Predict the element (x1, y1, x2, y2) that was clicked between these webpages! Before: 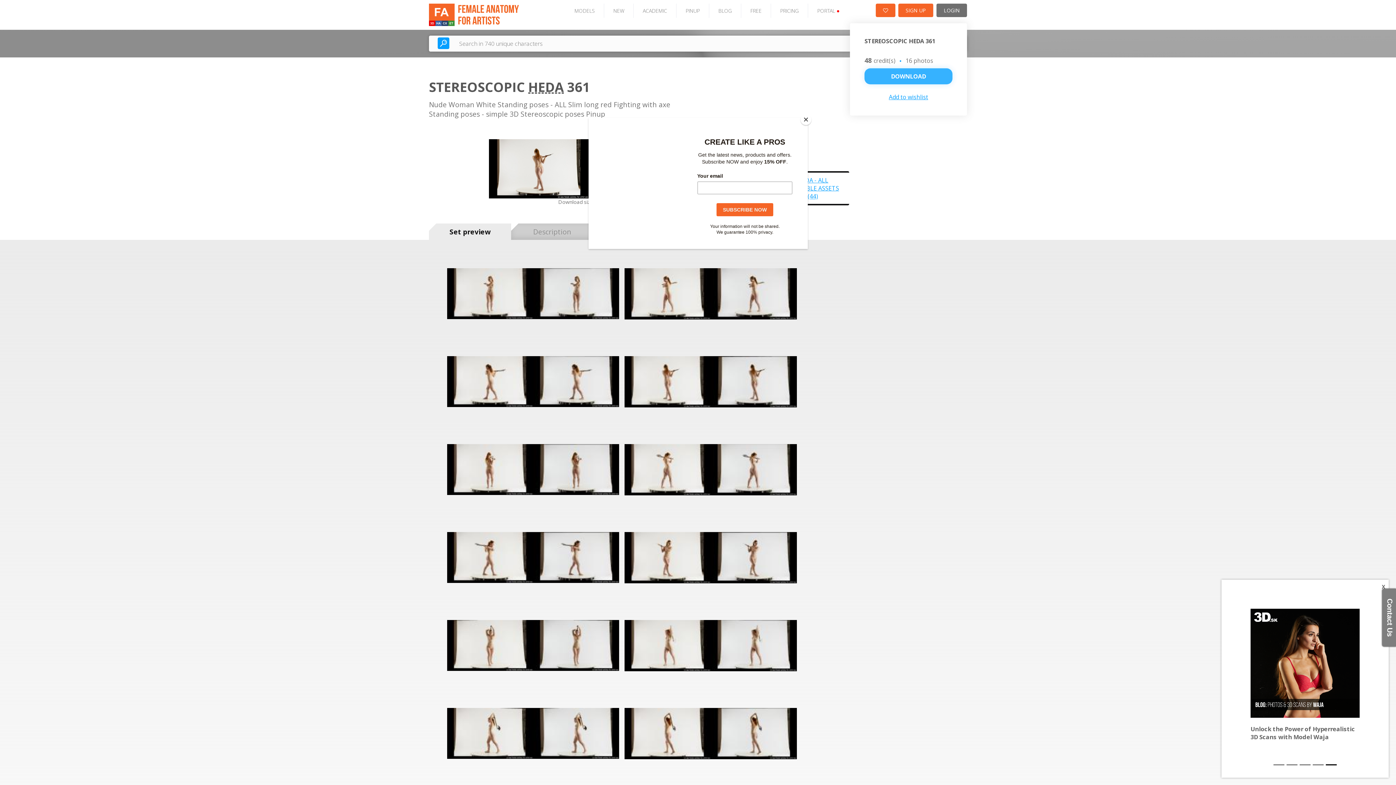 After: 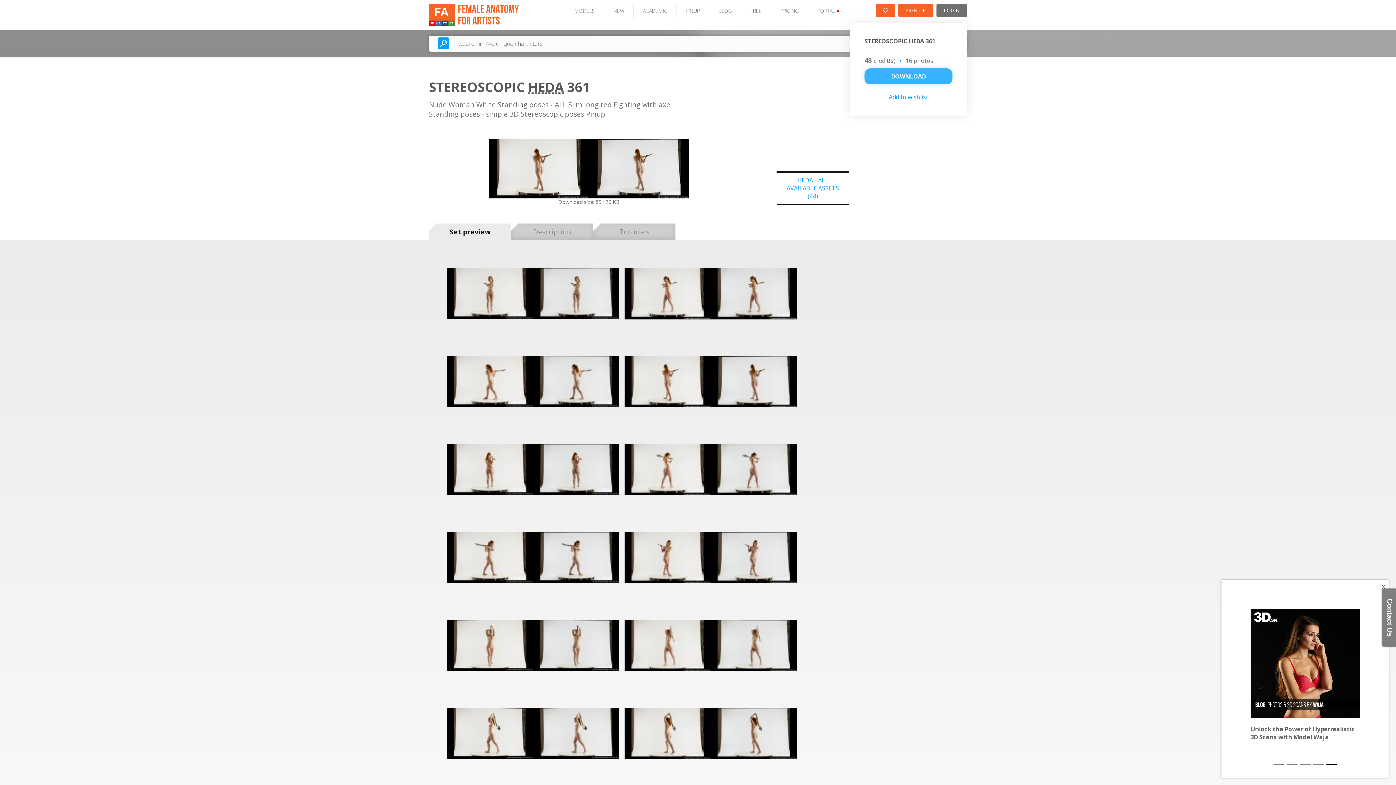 Action: bbox: (800, 114, 811, 125) label: Close